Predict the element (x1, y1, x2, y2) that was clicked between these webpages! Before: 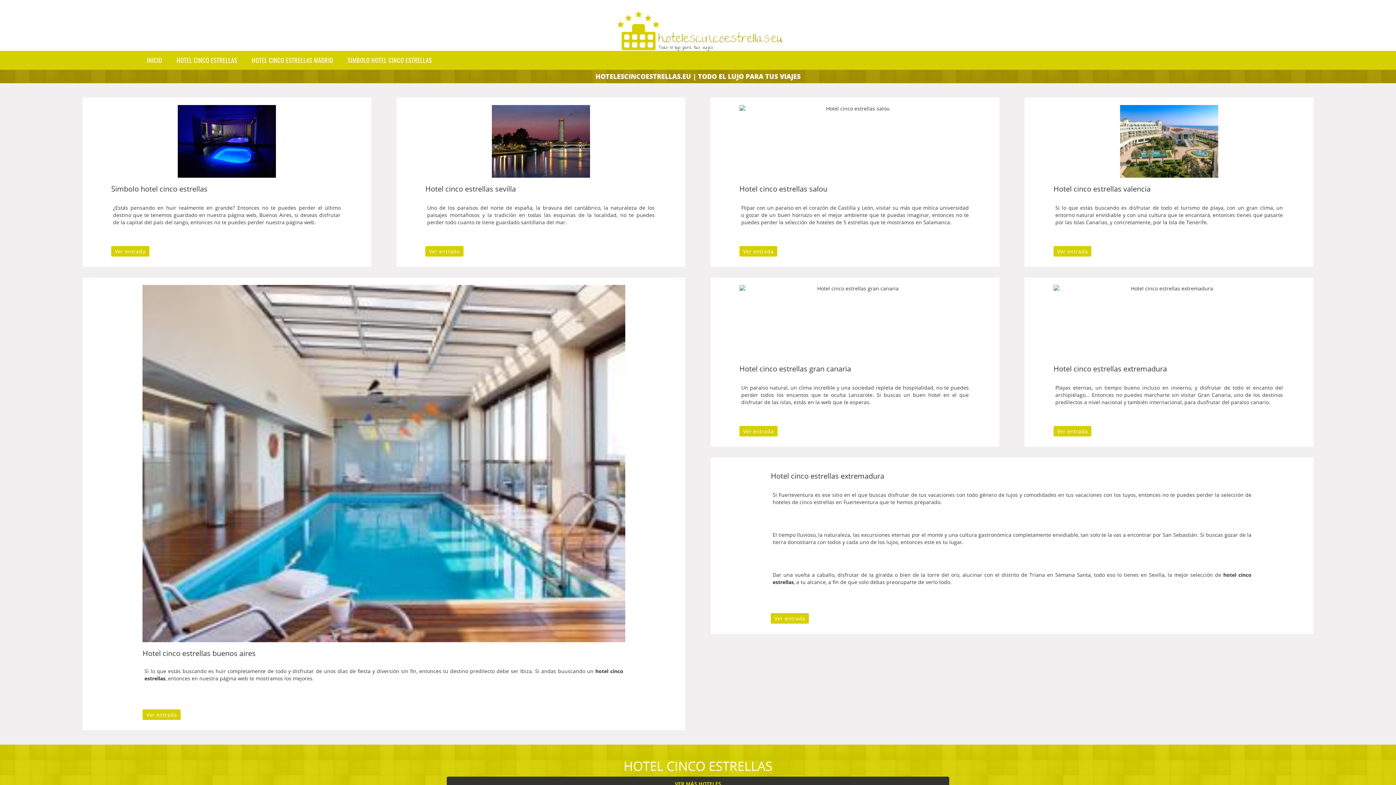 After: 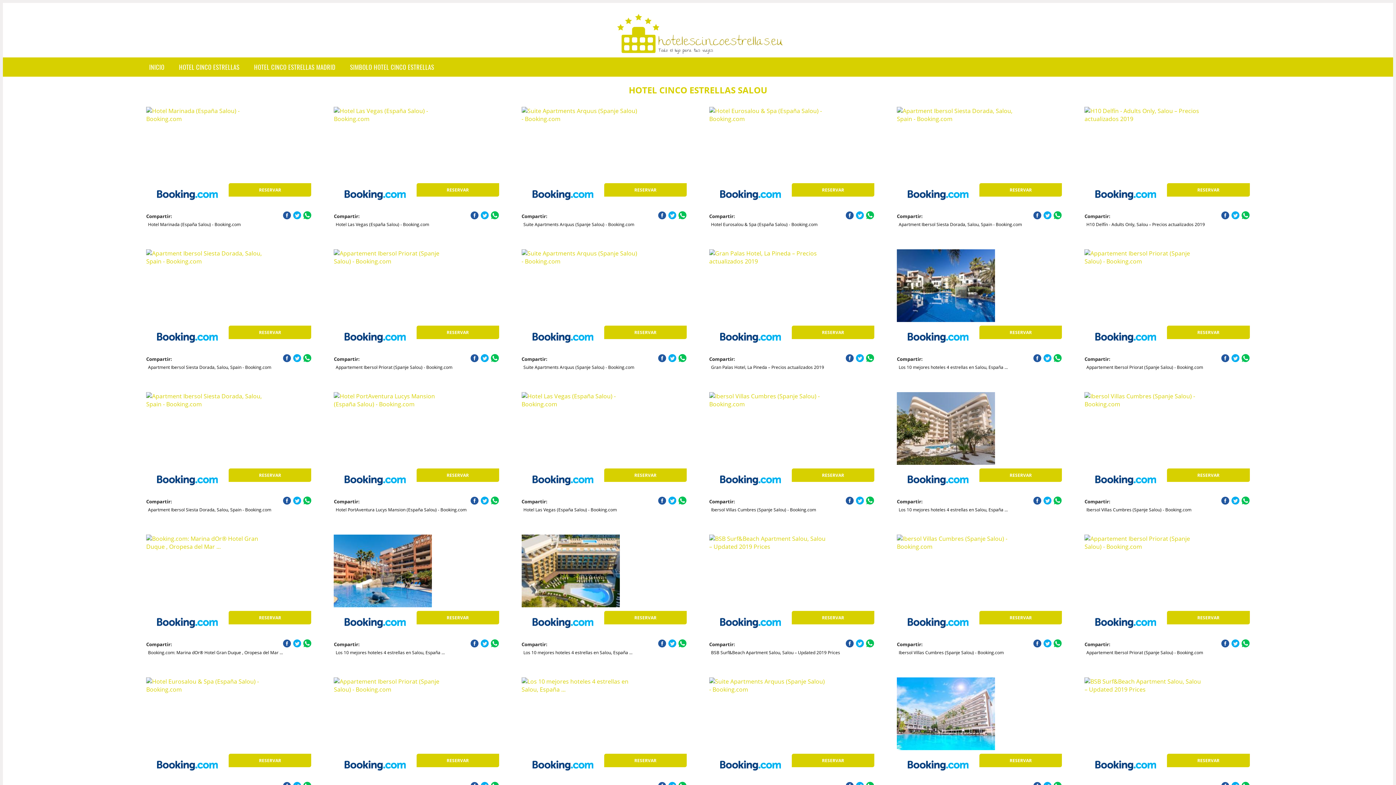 Action: label: Ver entrada bbox: (739, 246, 777, 256)